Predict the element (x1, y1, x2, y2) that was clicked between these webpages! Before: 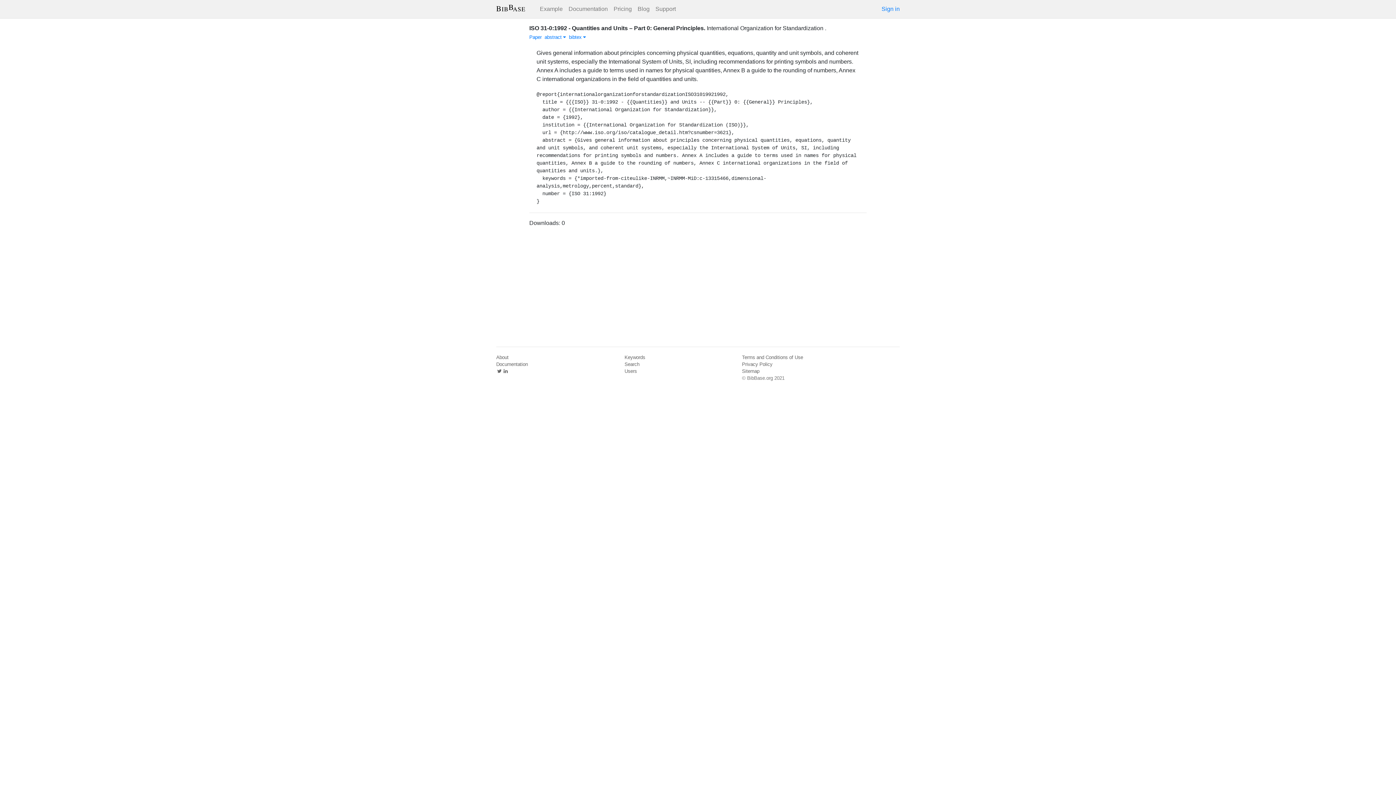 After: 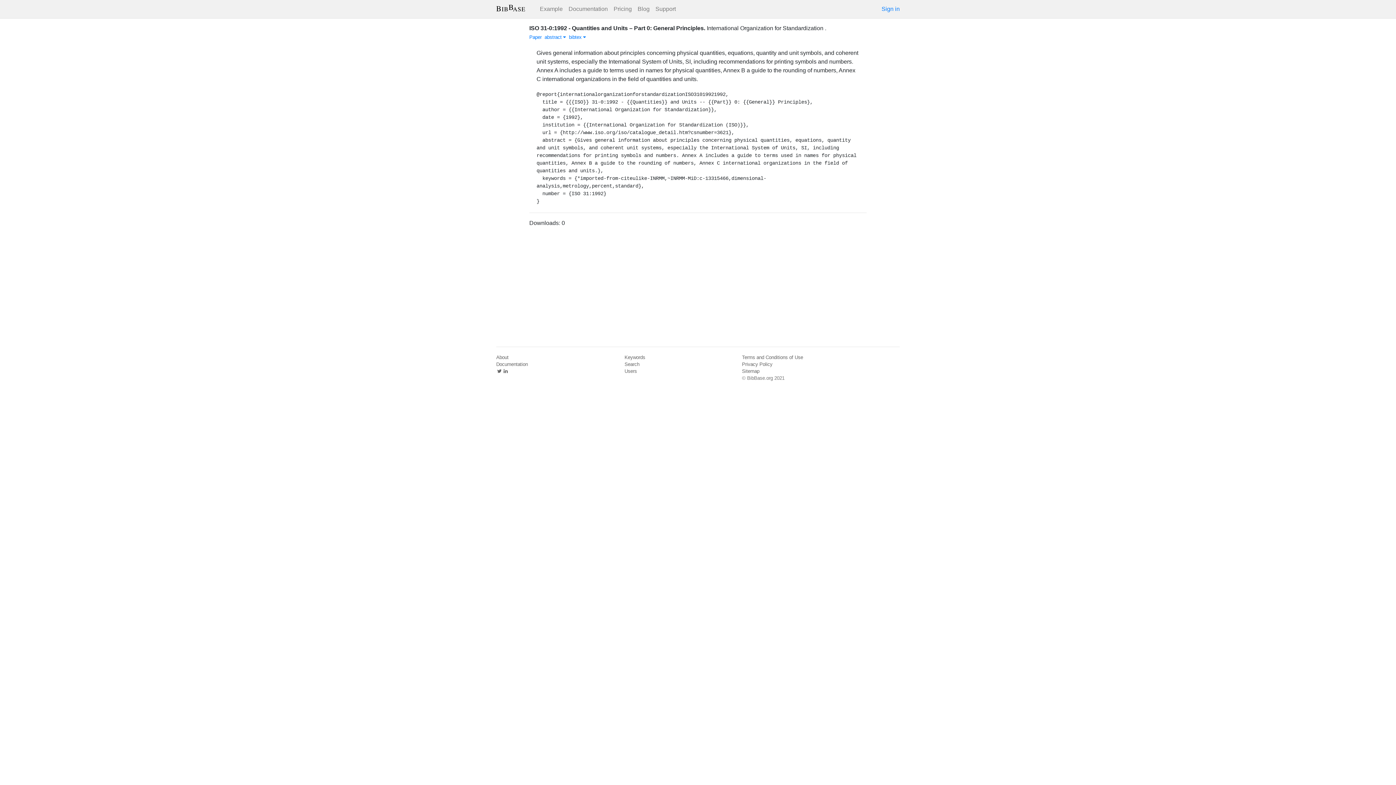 Action: label: ISO 31-0:1992 - Quantities and Units – Part 0: General Principles. bbox: (529, 24, 705, 31)